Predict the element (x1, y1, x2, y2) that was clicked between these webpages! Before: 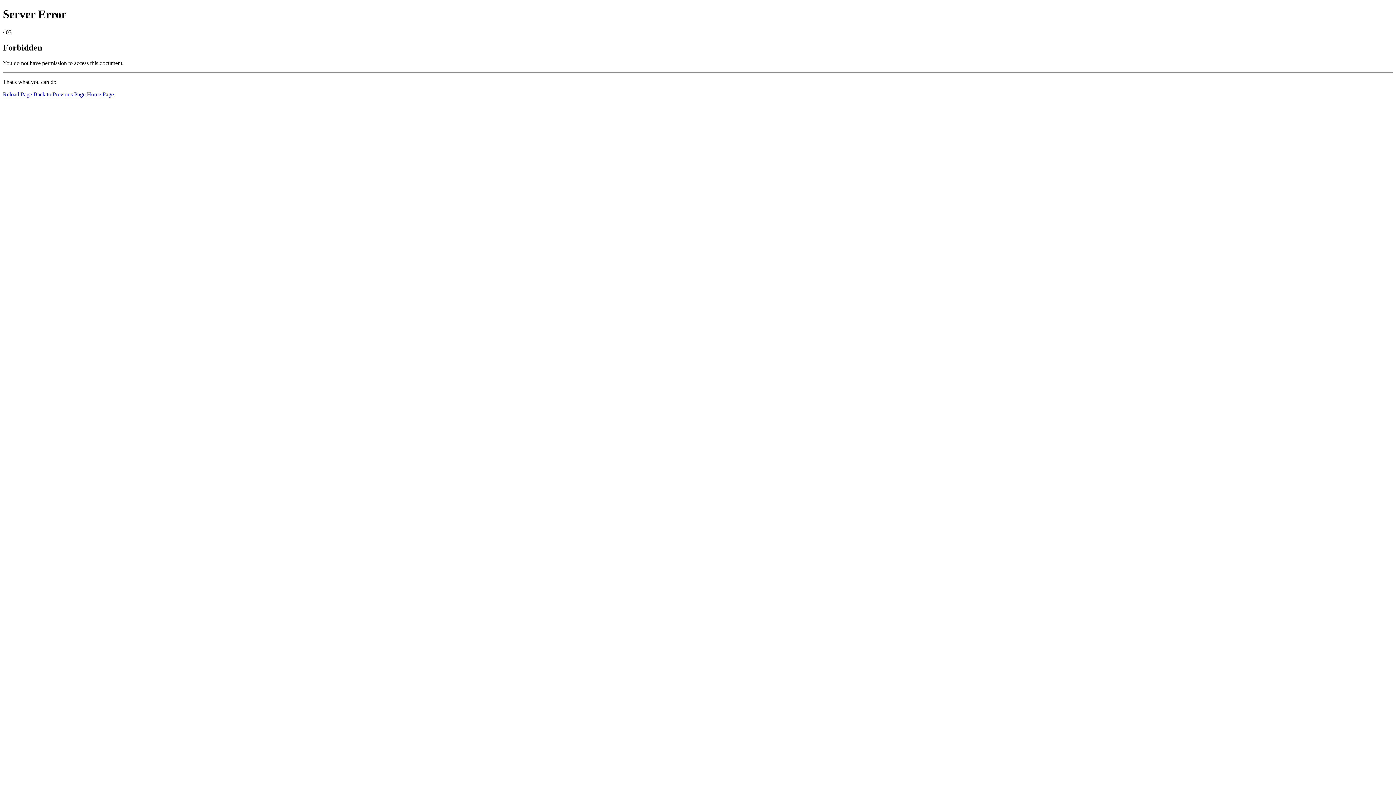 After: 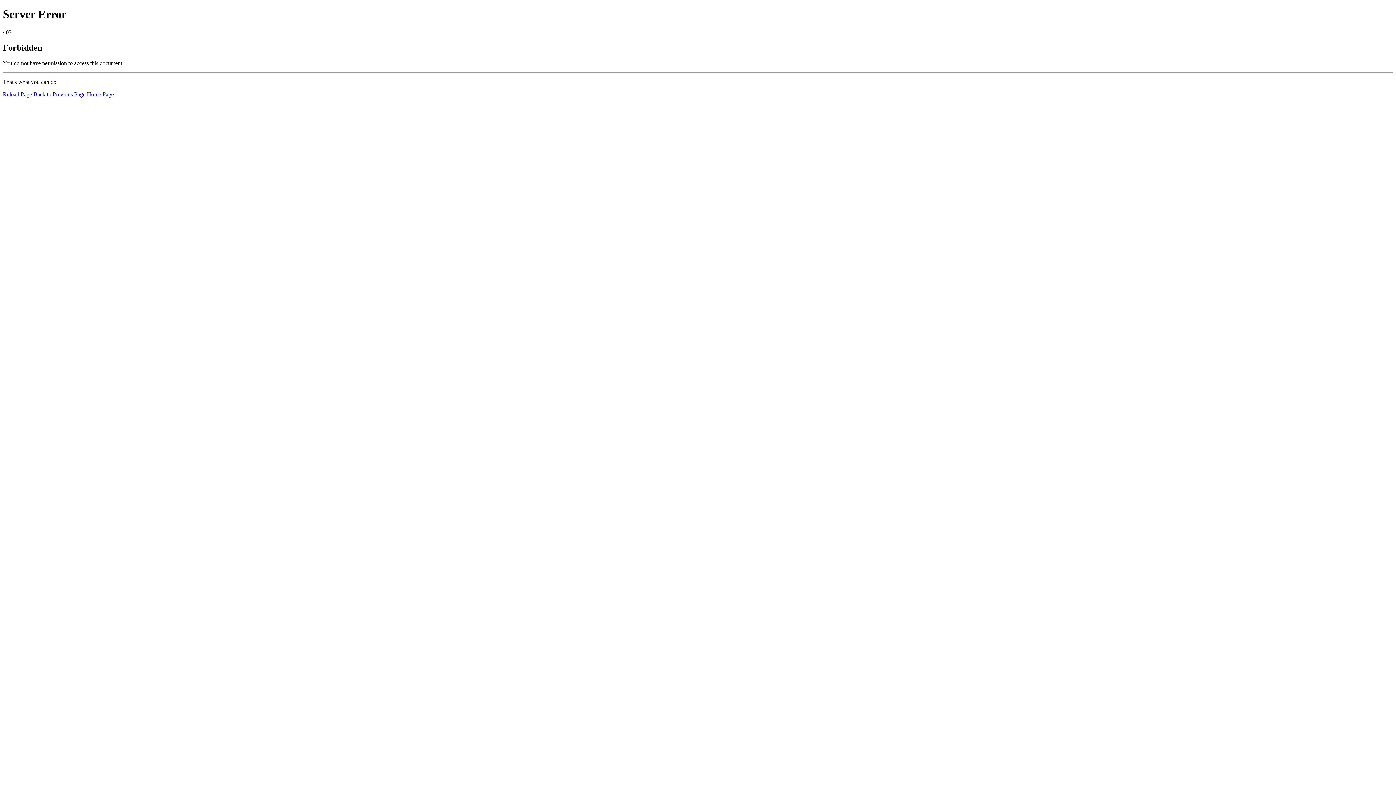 Action: label: Home Page bbox: (86, 91, 113, 97)